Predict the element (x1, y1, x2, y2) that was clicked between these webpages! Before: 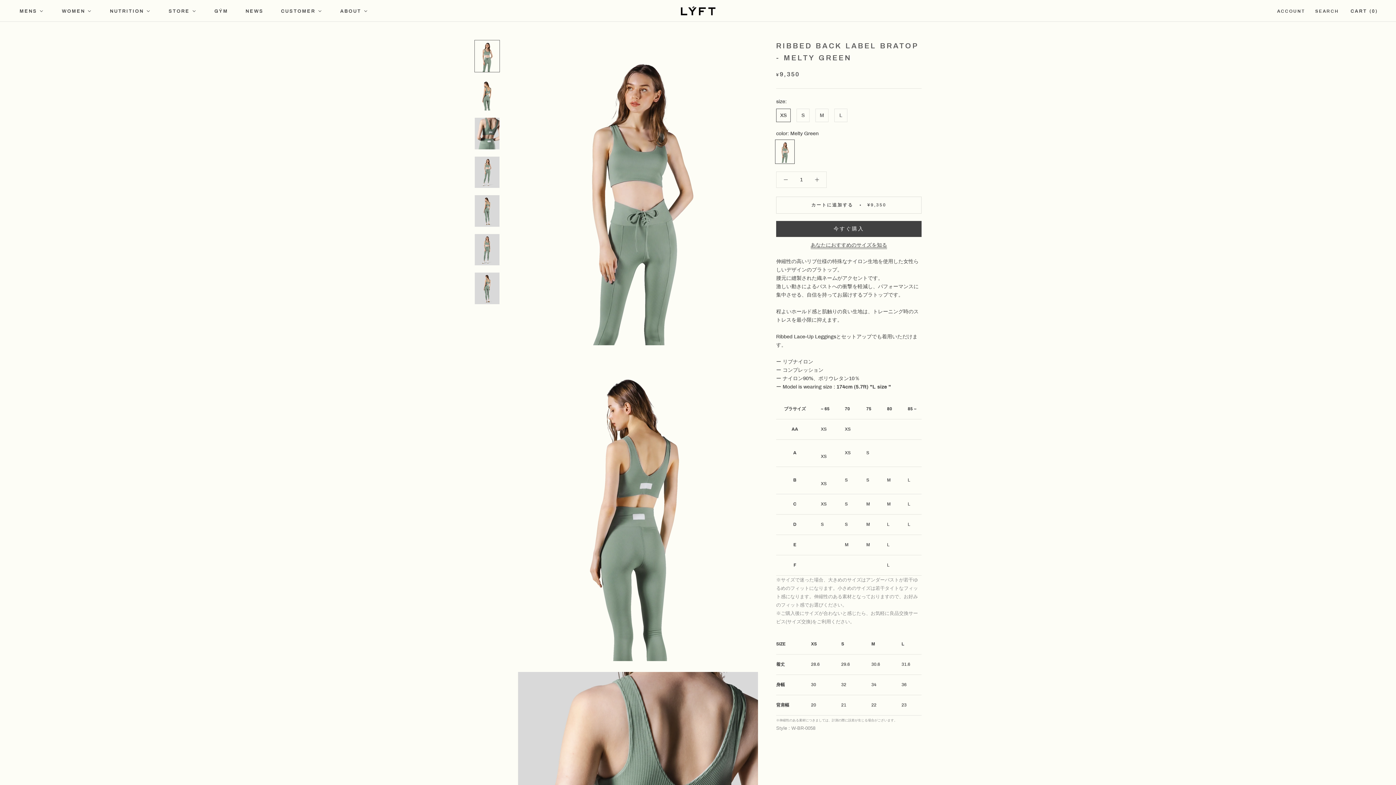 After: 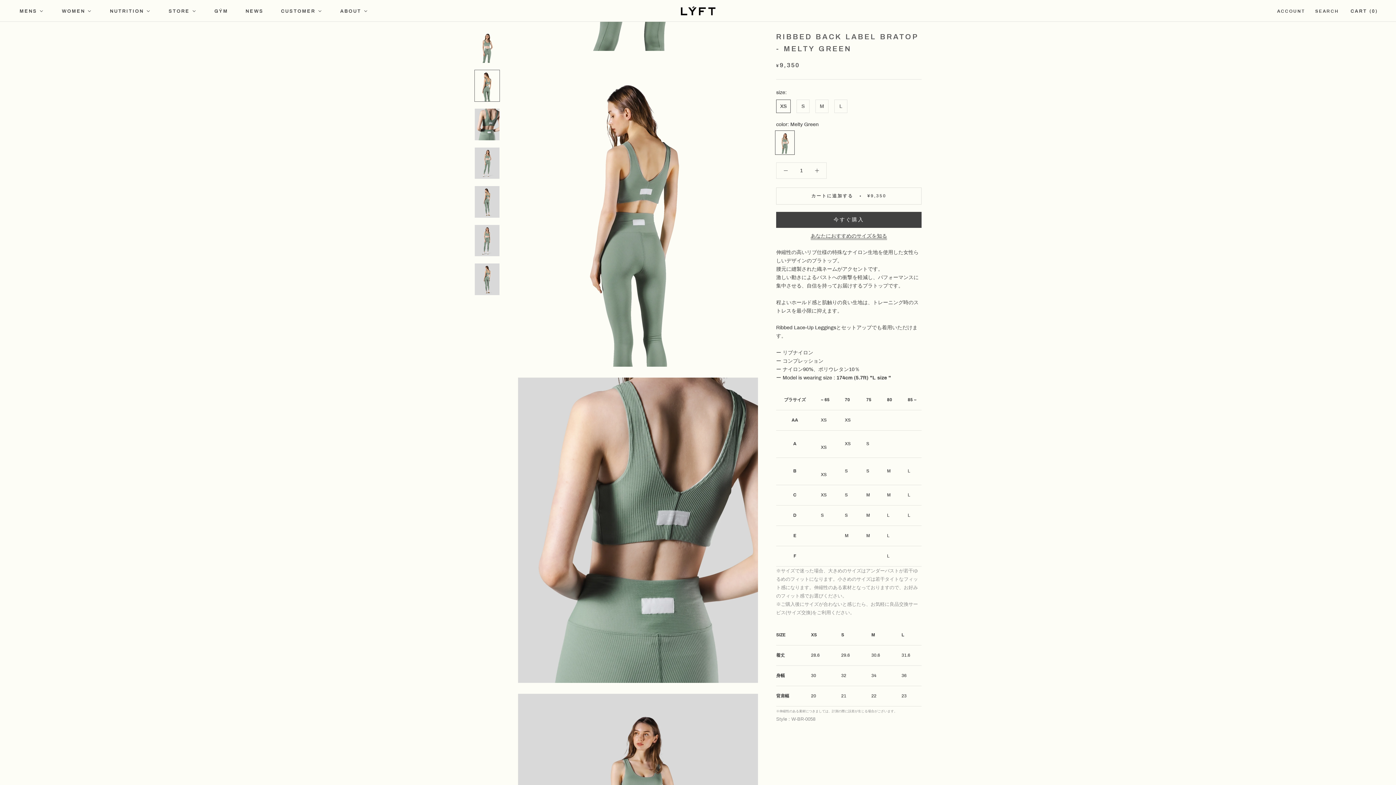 Action: bbox: (474, 78, 500, 110)